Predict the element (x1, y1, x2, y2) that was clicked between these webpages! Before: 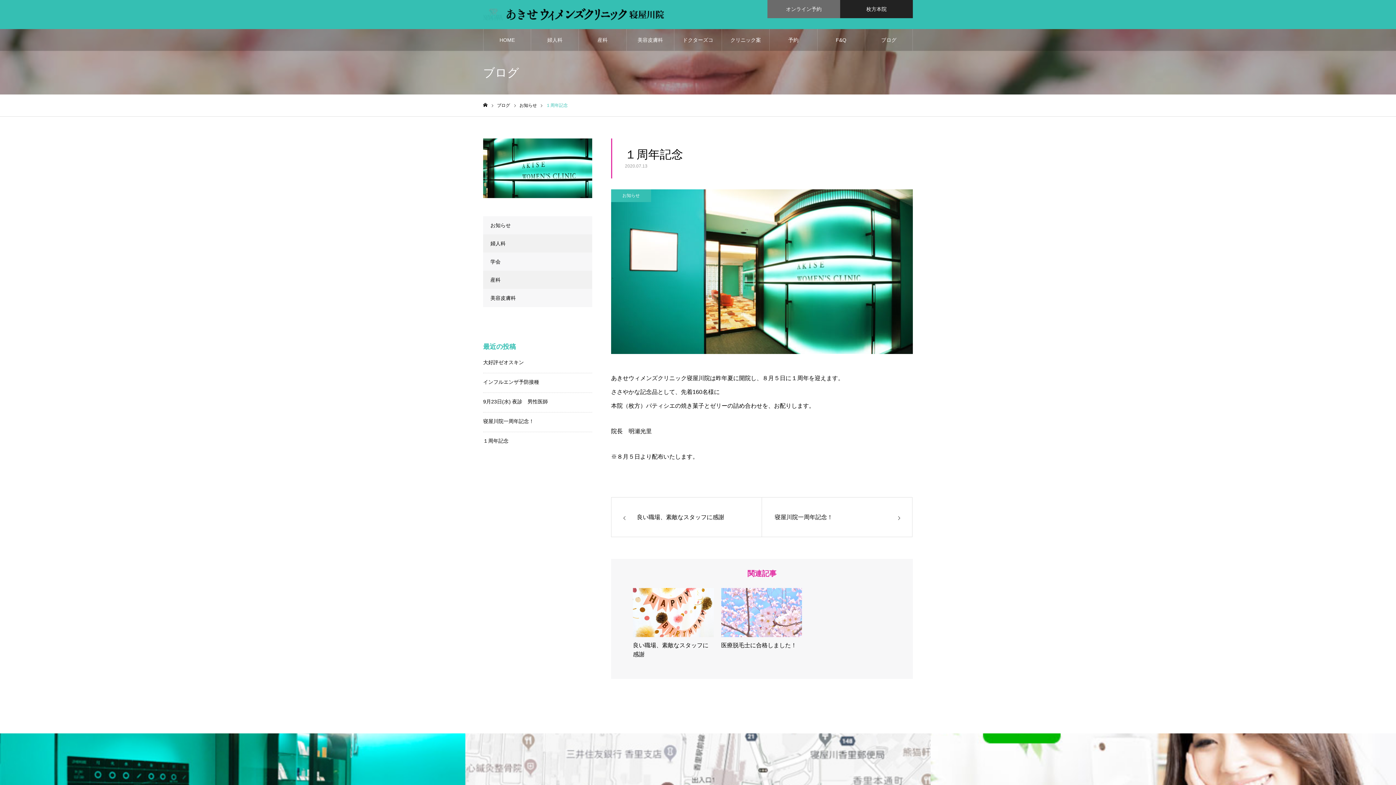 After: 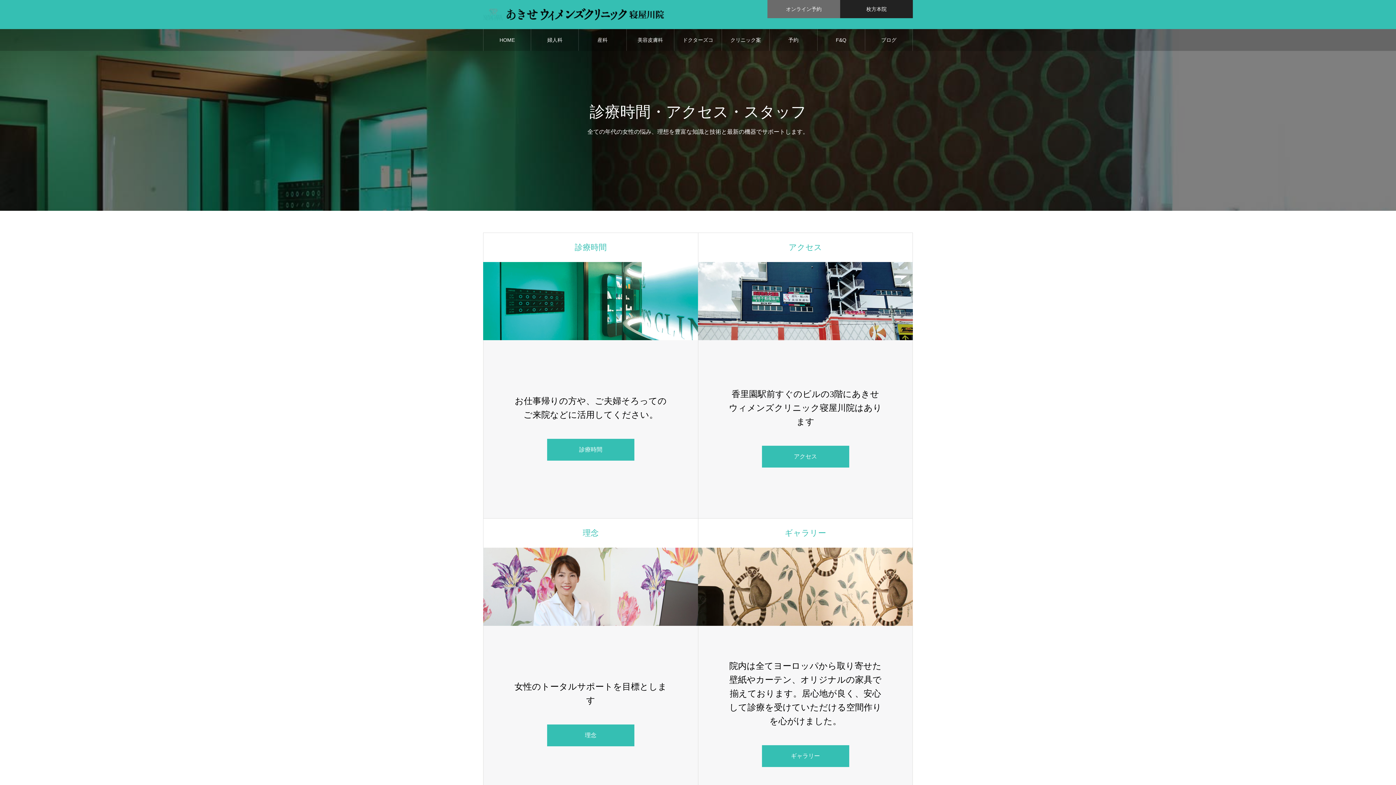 Action: label: クリニック案内 bbox: (722, 29, 769, 50)